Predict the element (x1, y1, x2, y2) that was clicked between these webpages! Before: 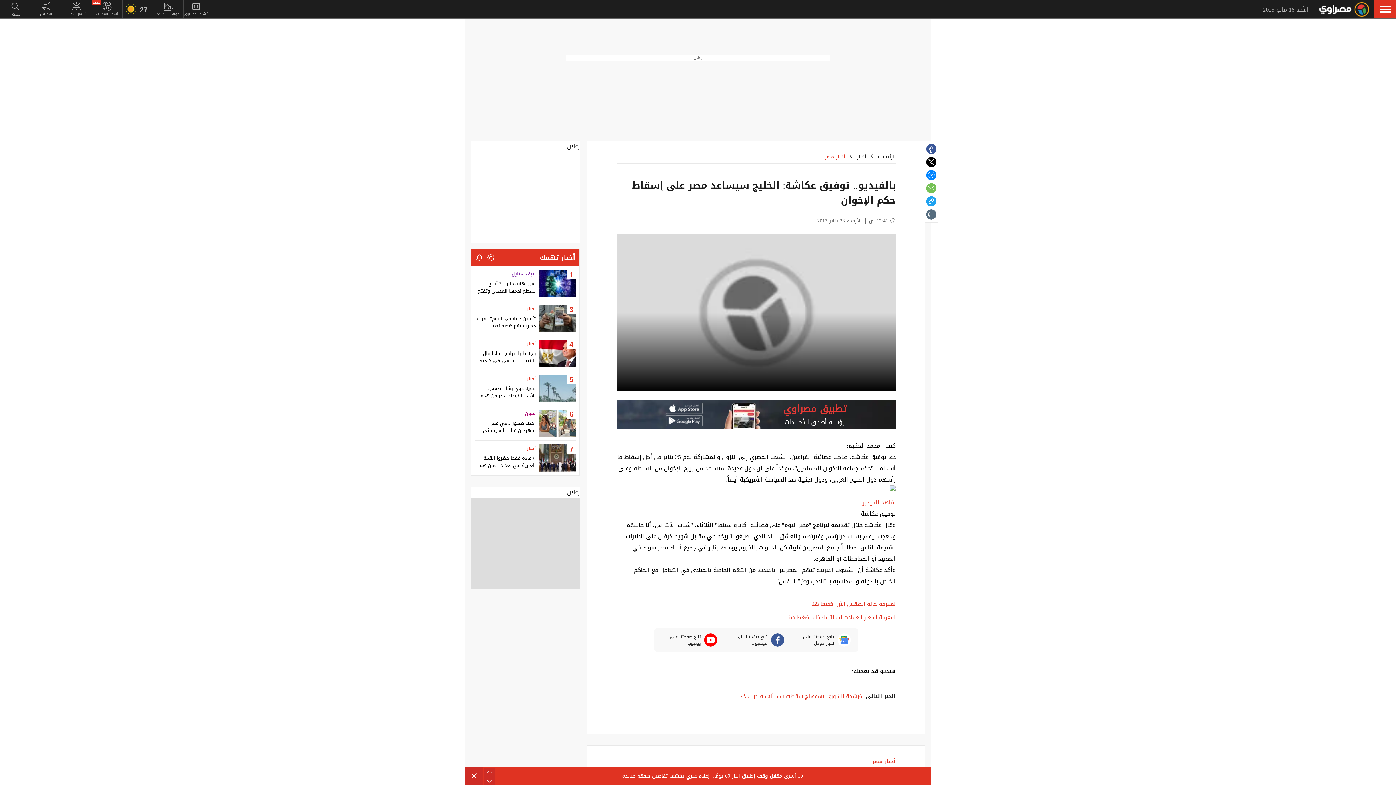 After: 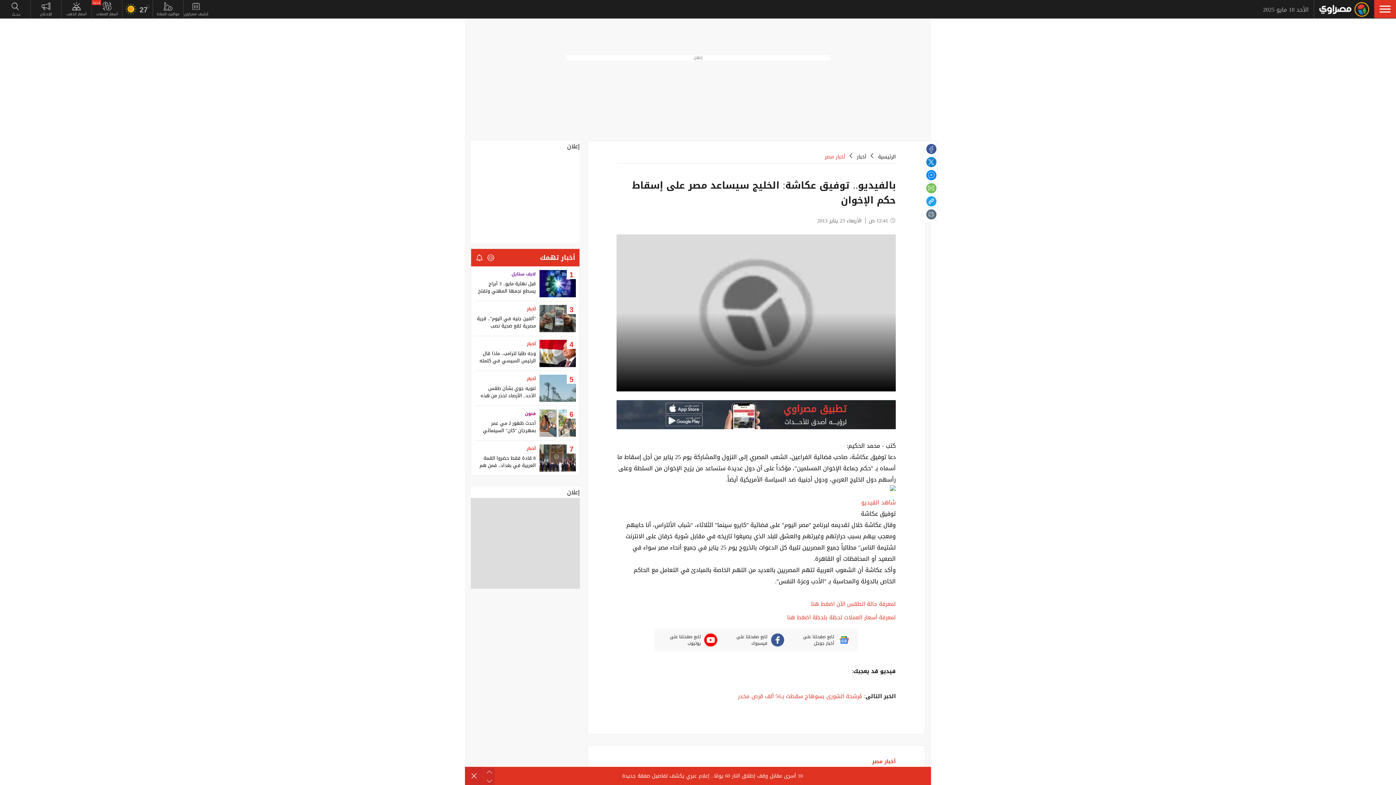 Action: bbox: (926, 156, 936, 167)